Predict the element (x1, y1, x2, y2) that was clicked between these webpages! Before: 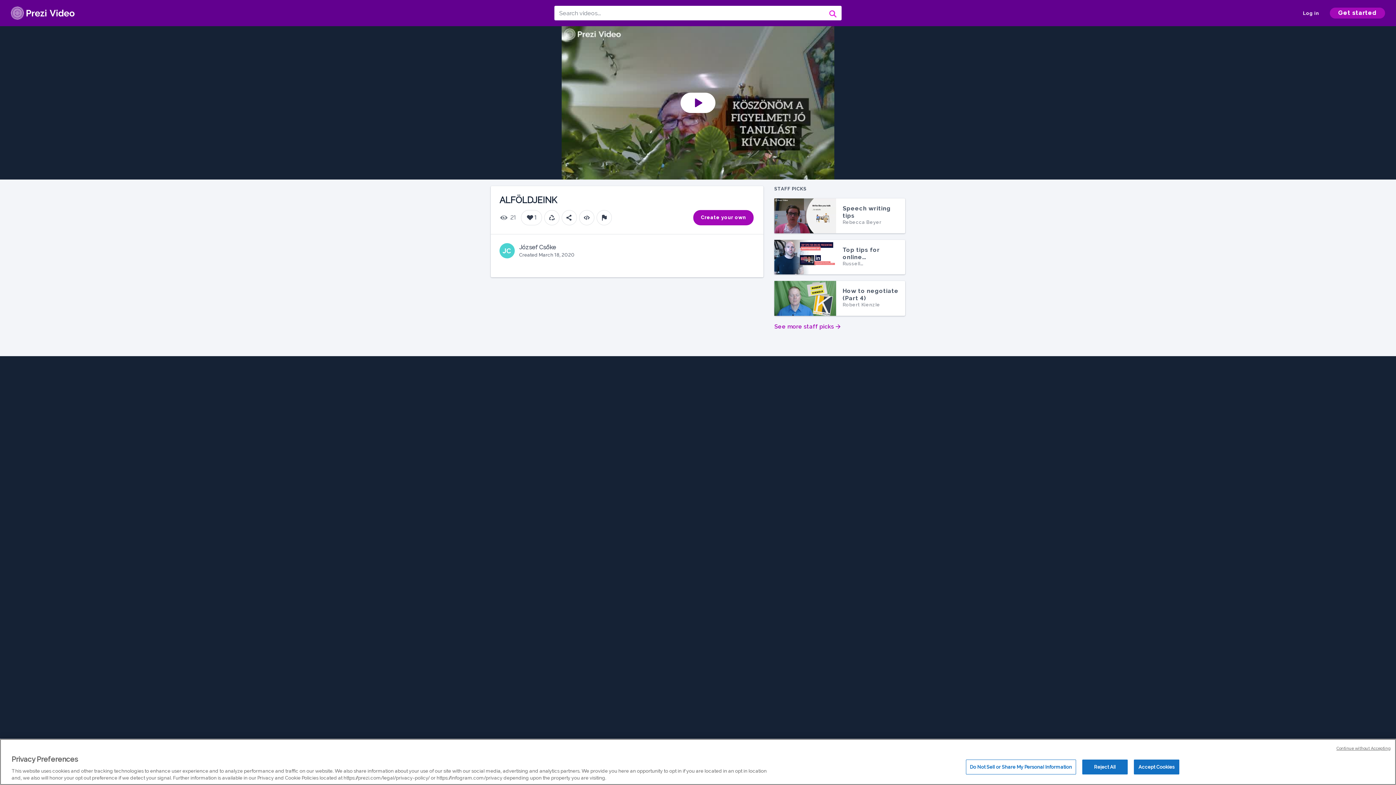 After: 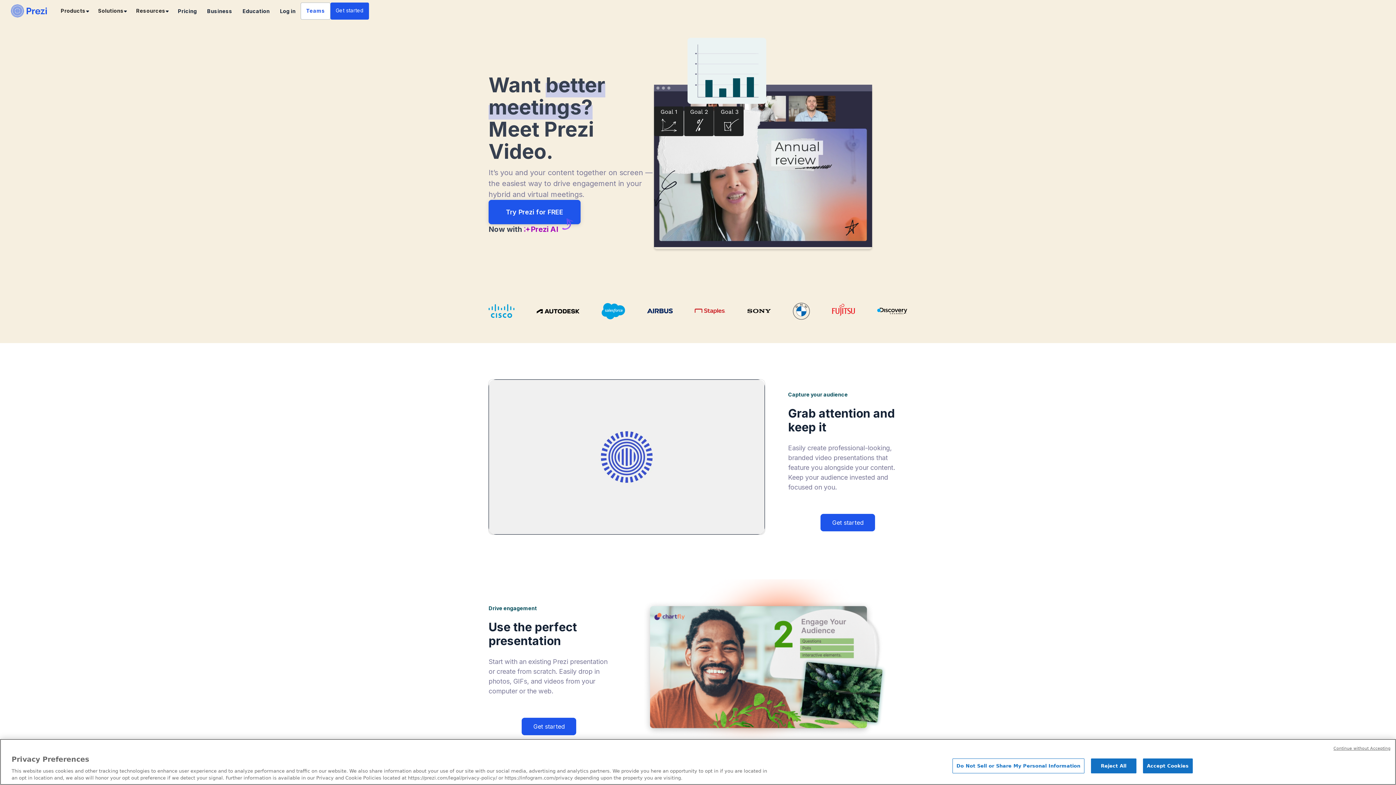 Action: bbox: (824, 6, 840, 20) label: Search